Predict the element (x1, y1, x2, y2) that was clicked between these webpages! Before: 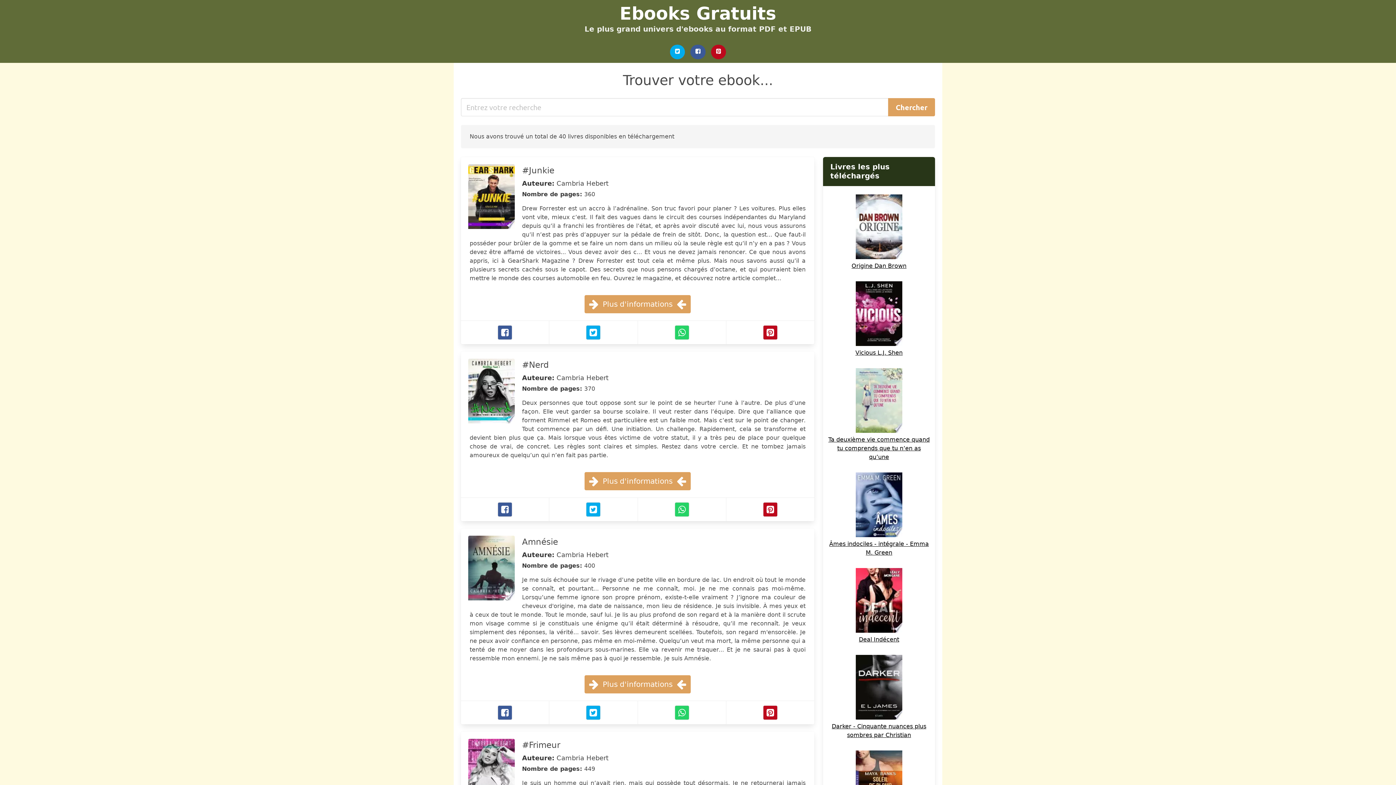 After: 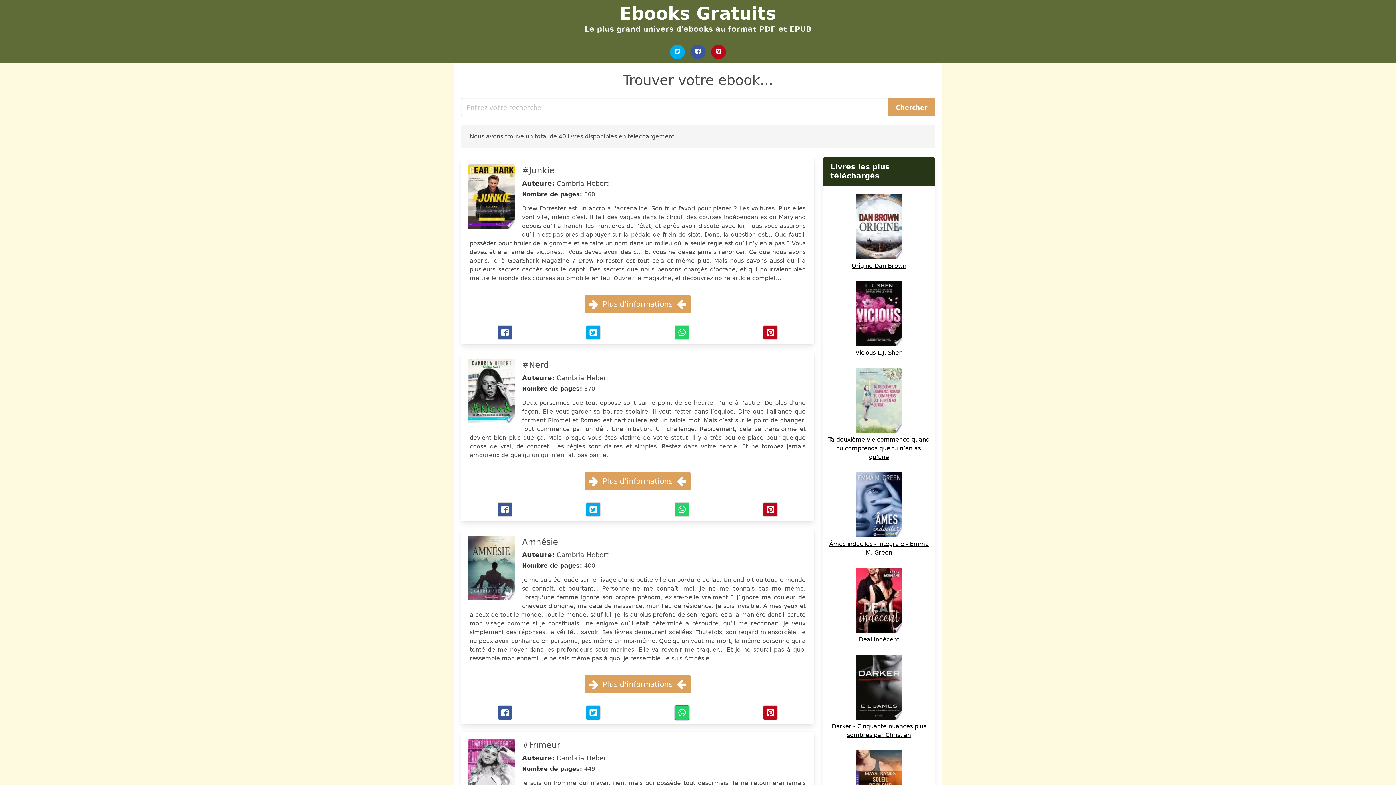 Action: label: Whatsapp bbox: (674, 705, 689, 720)